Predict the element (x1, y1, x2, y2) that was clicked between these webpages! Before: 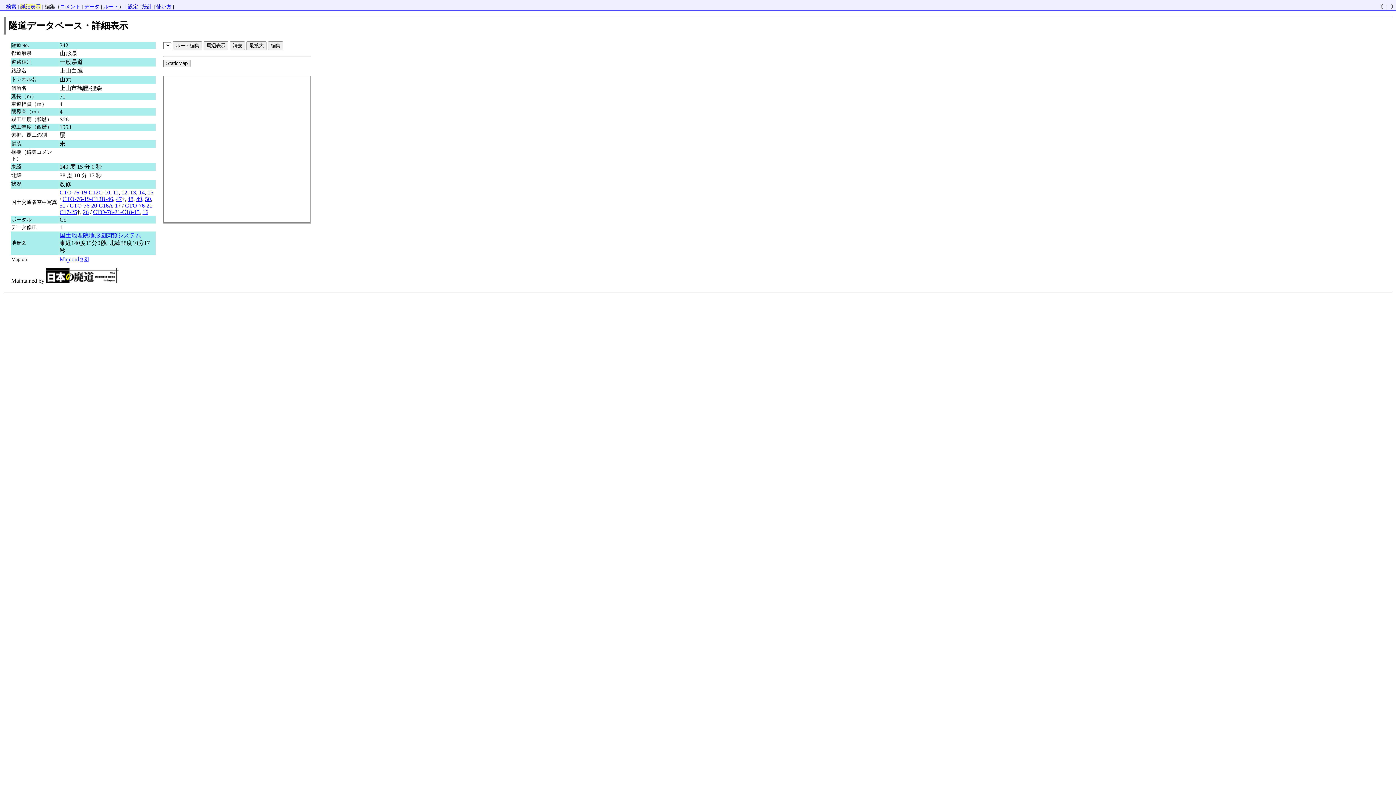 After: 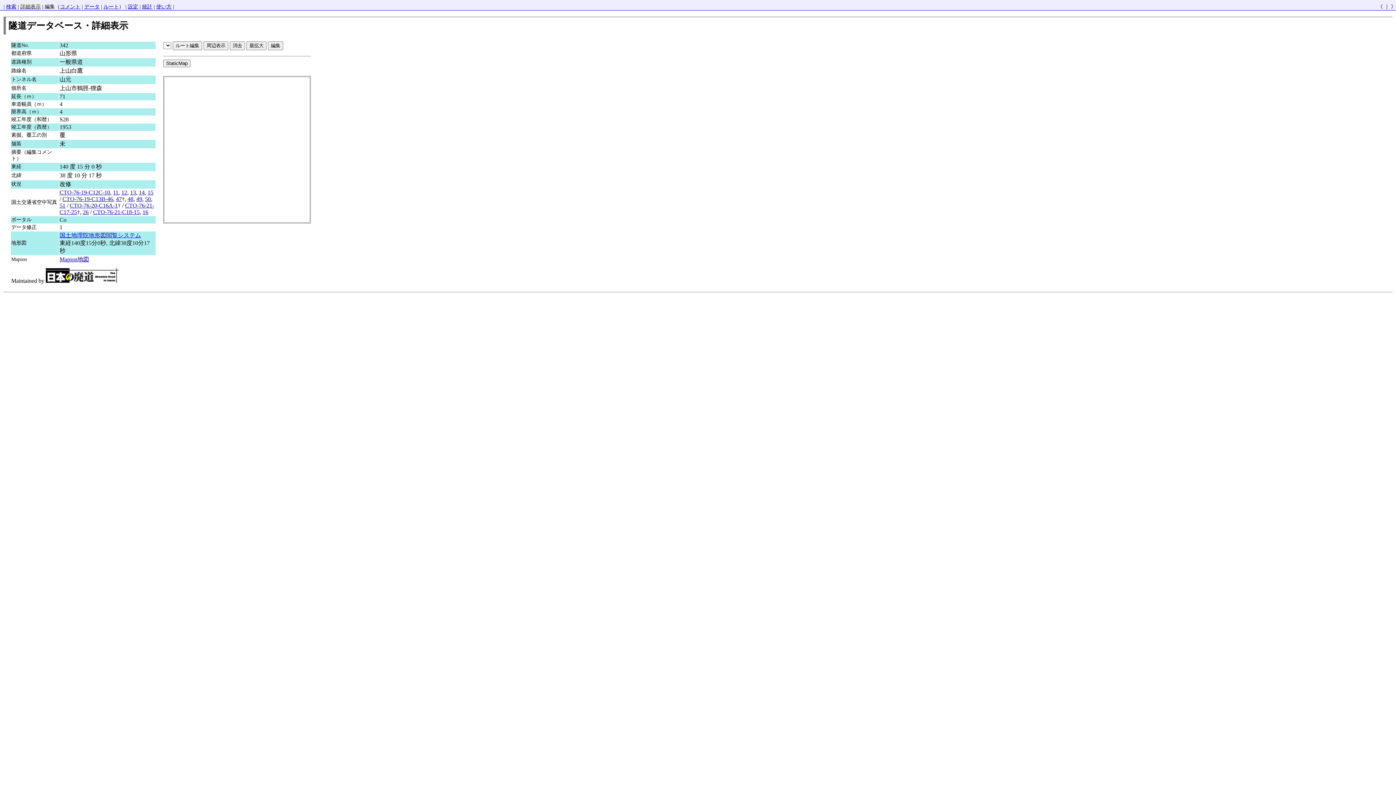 Action: bbox: (69, 202, 117, 208) label: CTO-76-20-C16A-1